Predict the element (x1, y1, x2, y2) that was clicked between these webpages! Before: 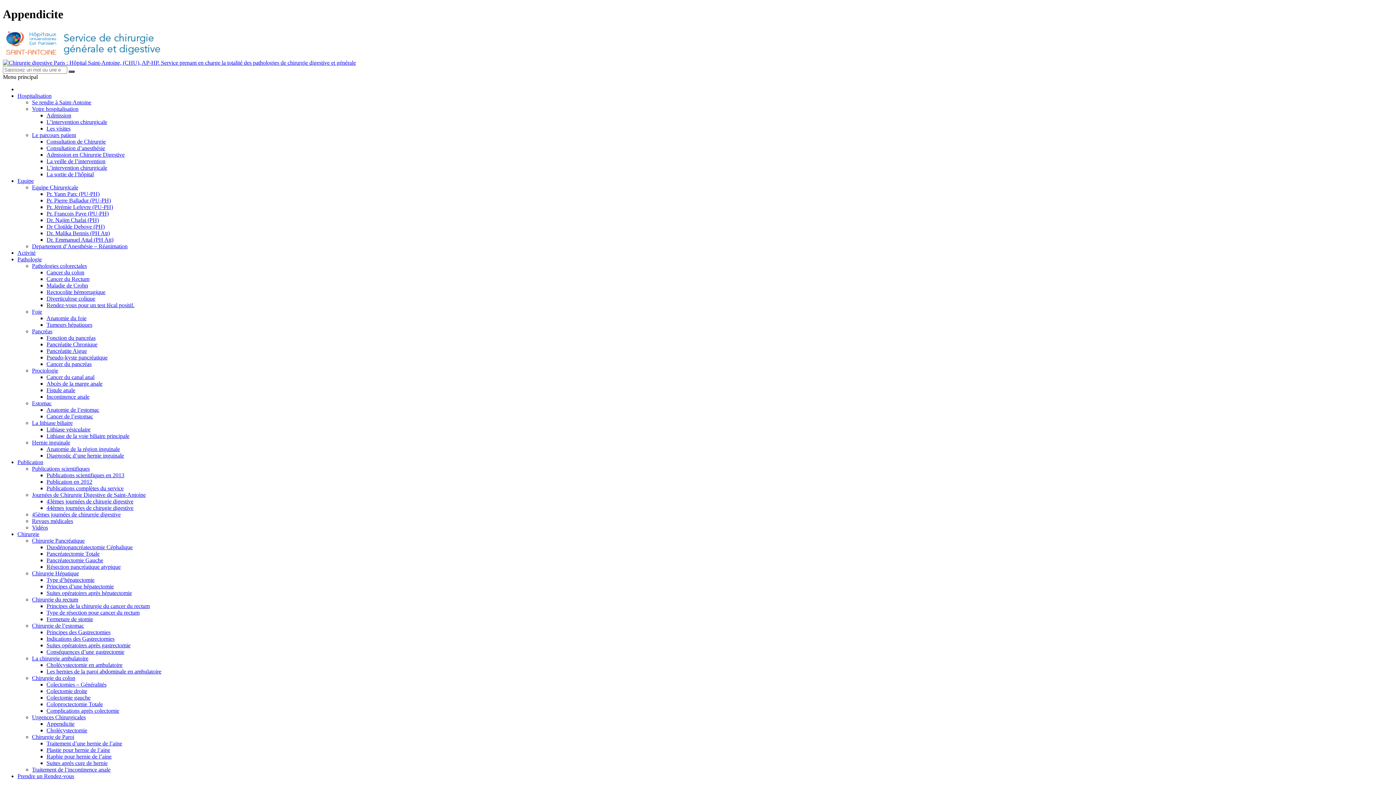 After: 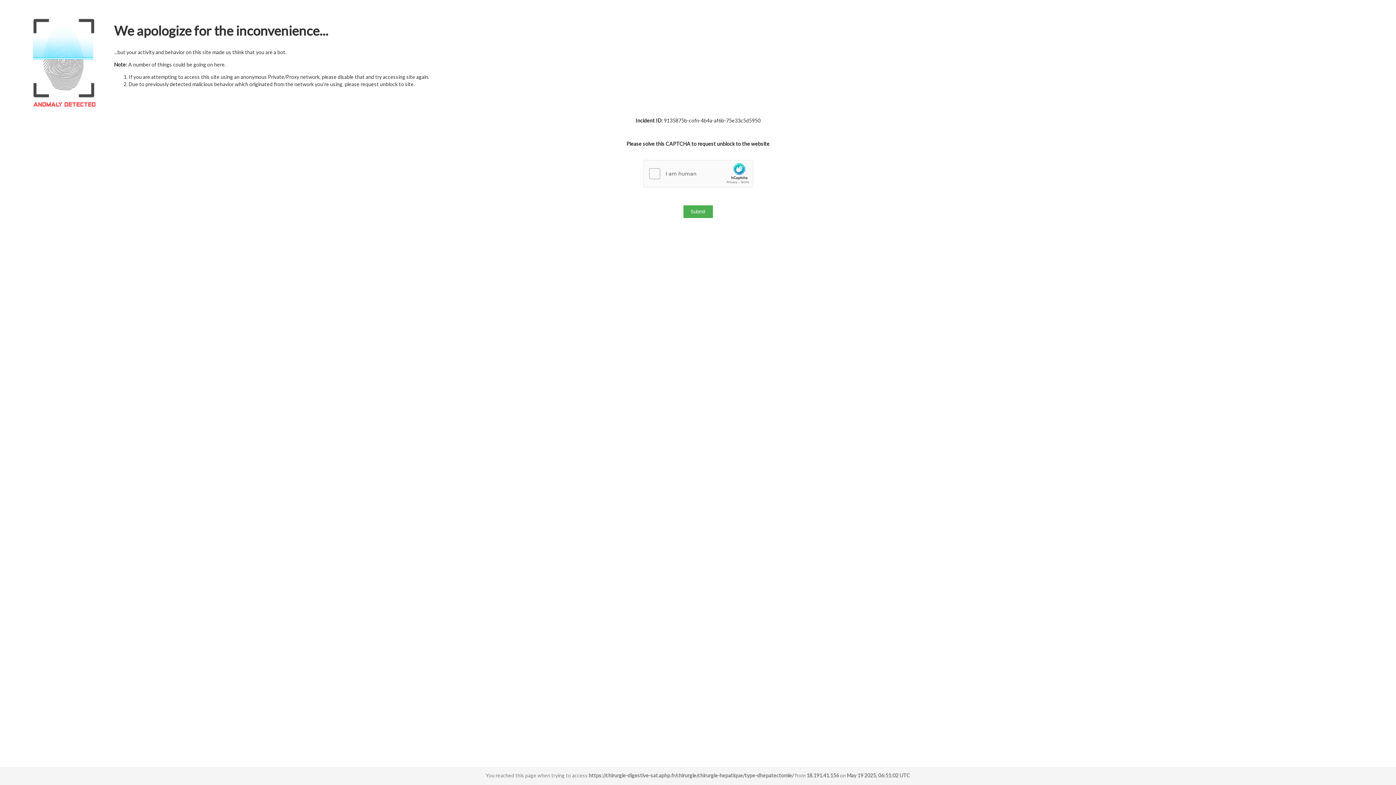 Action: label: Type d’hépatectomie bbox: (46, 577, 94, 583)